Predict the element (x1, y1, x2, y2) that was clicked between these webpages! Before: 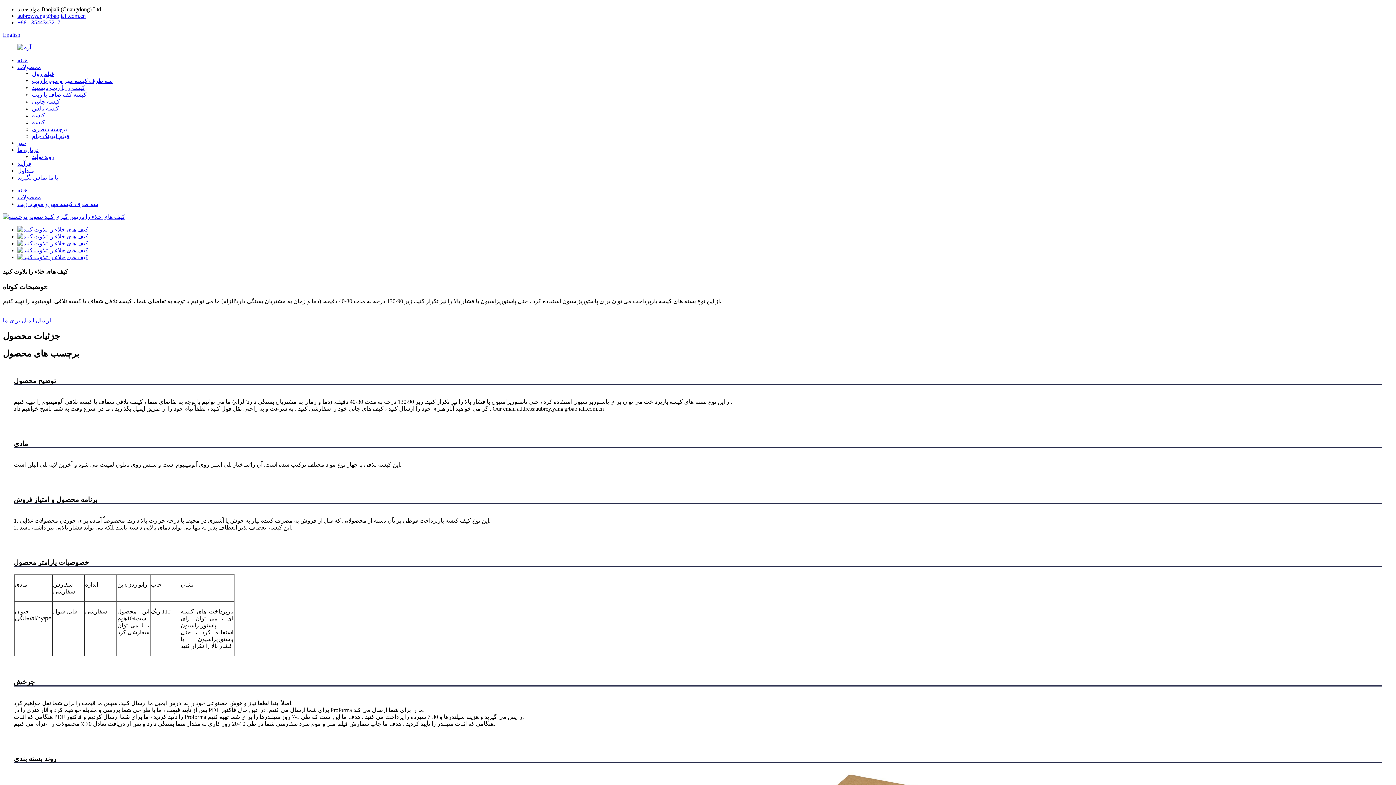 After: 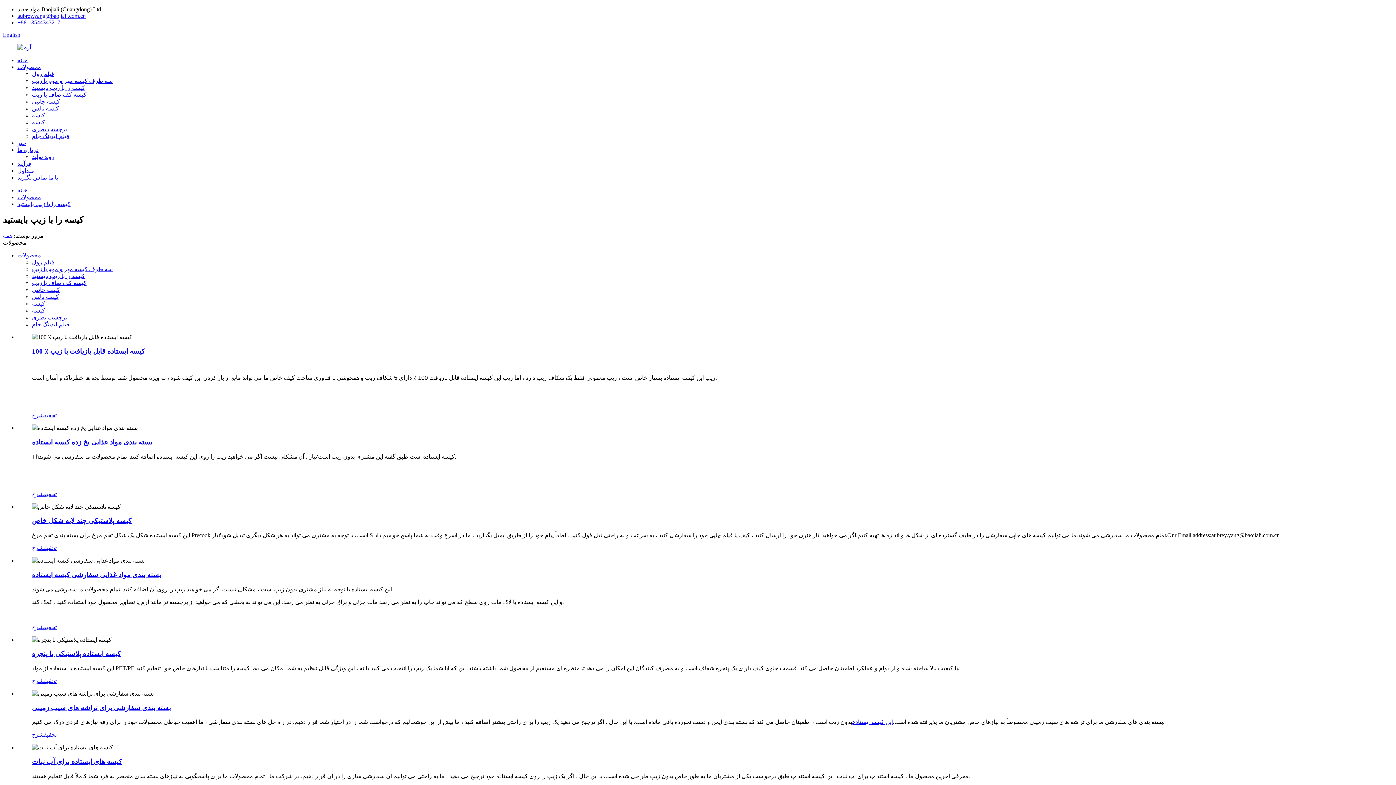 Action: bbox: (32, 84, 85, 90) label: کیسه را با زیپ بایستید